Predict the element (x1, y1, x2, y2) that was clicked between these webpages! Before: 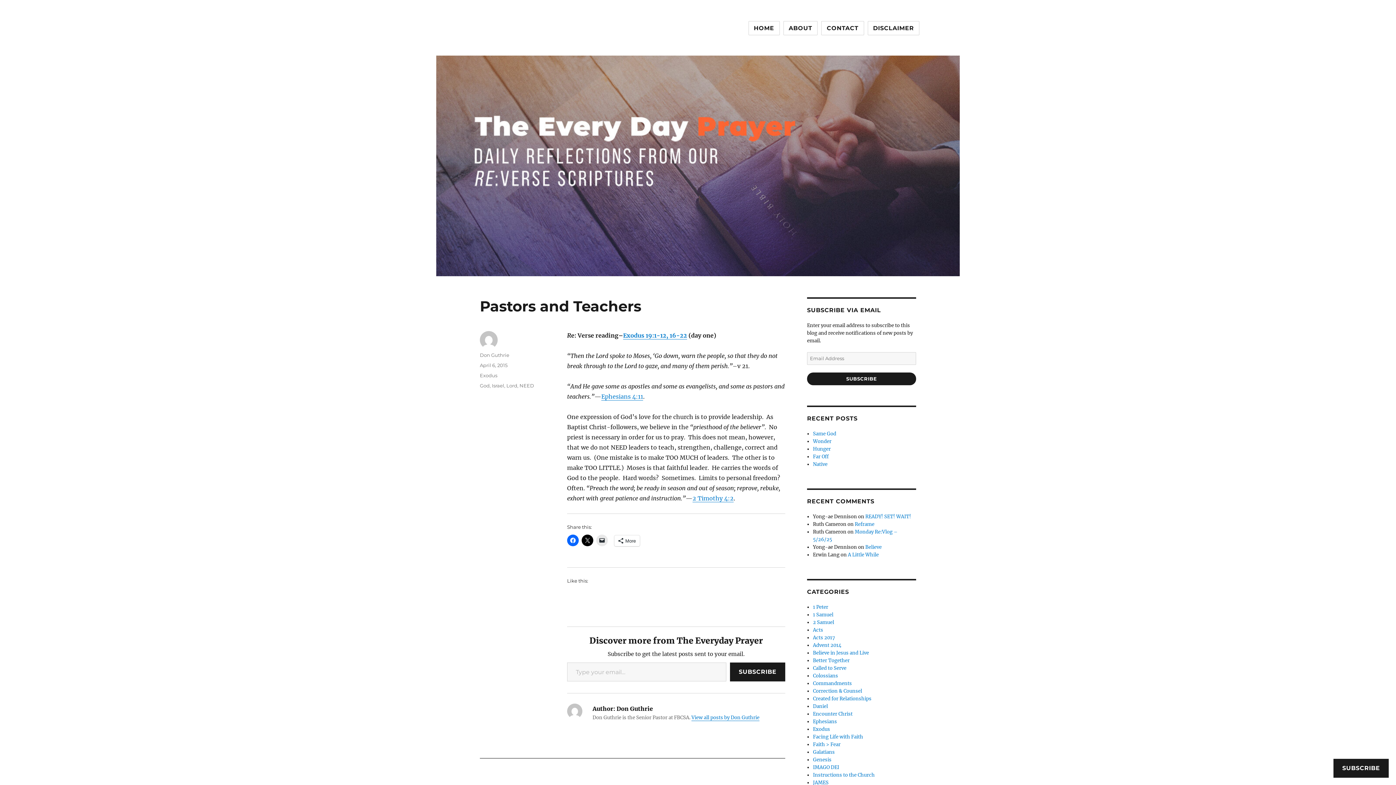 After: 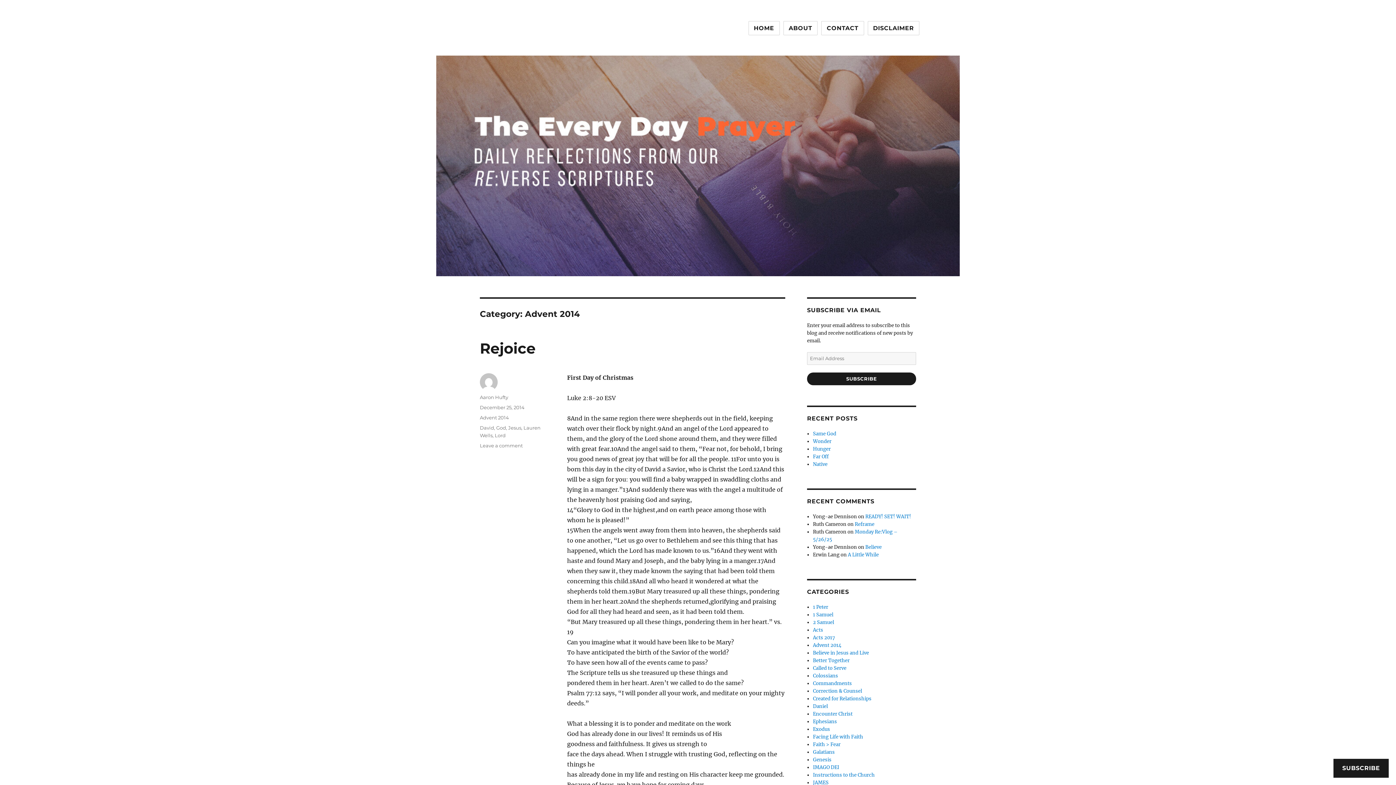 Action: label: Advent 2014 bbox: (813, 642, 841, 648)